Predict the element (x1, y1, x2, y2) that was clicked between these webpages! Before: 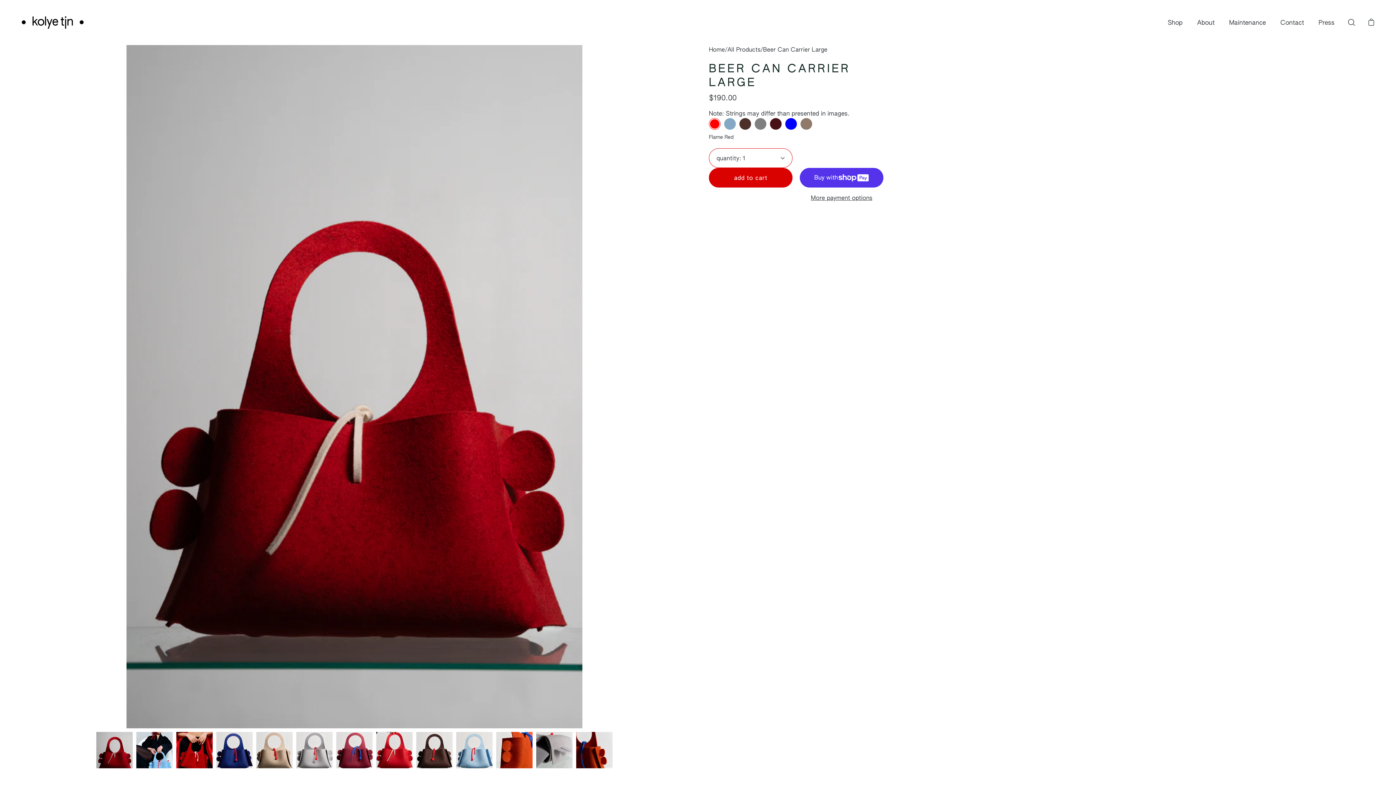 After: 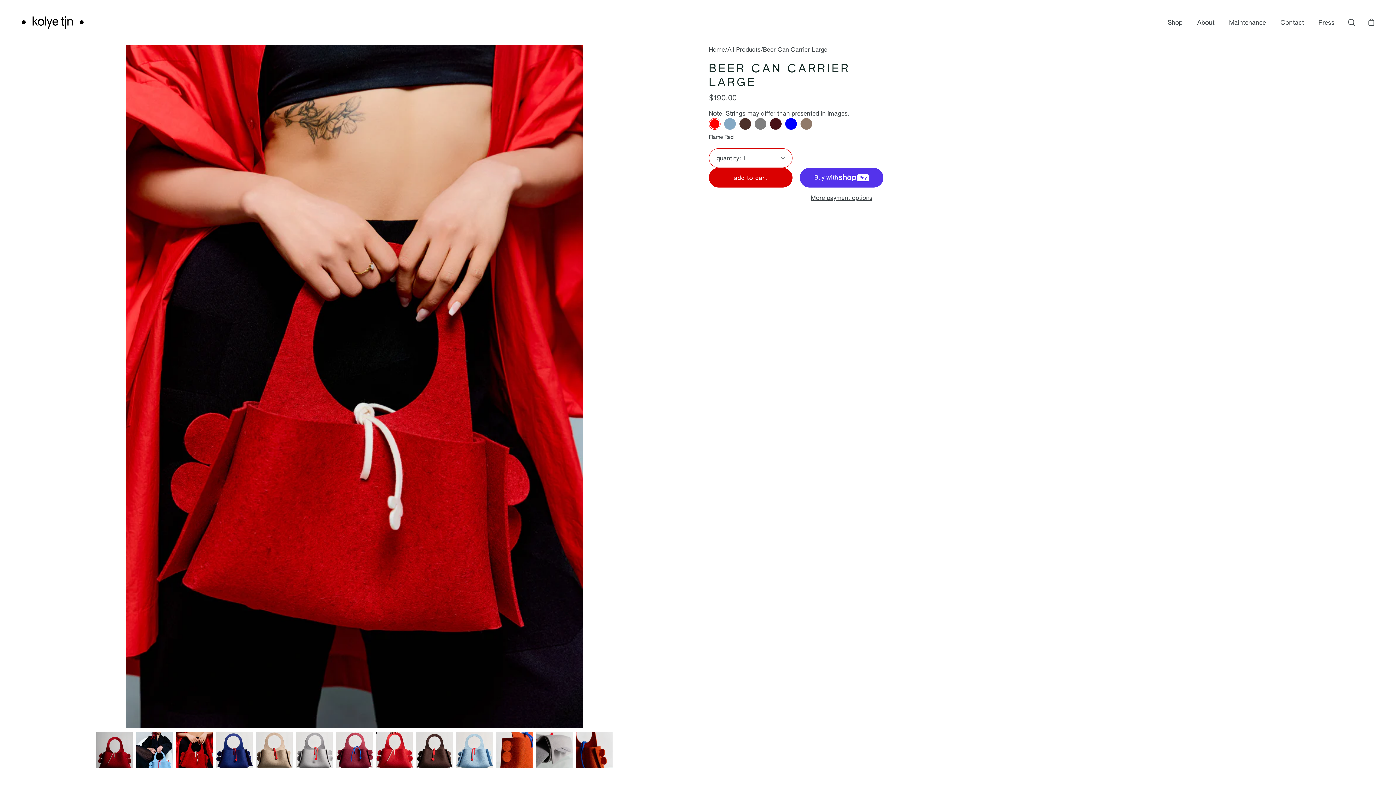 Action: bbox: (176, 732, 212, 768) label: Beer Can Carrier Large